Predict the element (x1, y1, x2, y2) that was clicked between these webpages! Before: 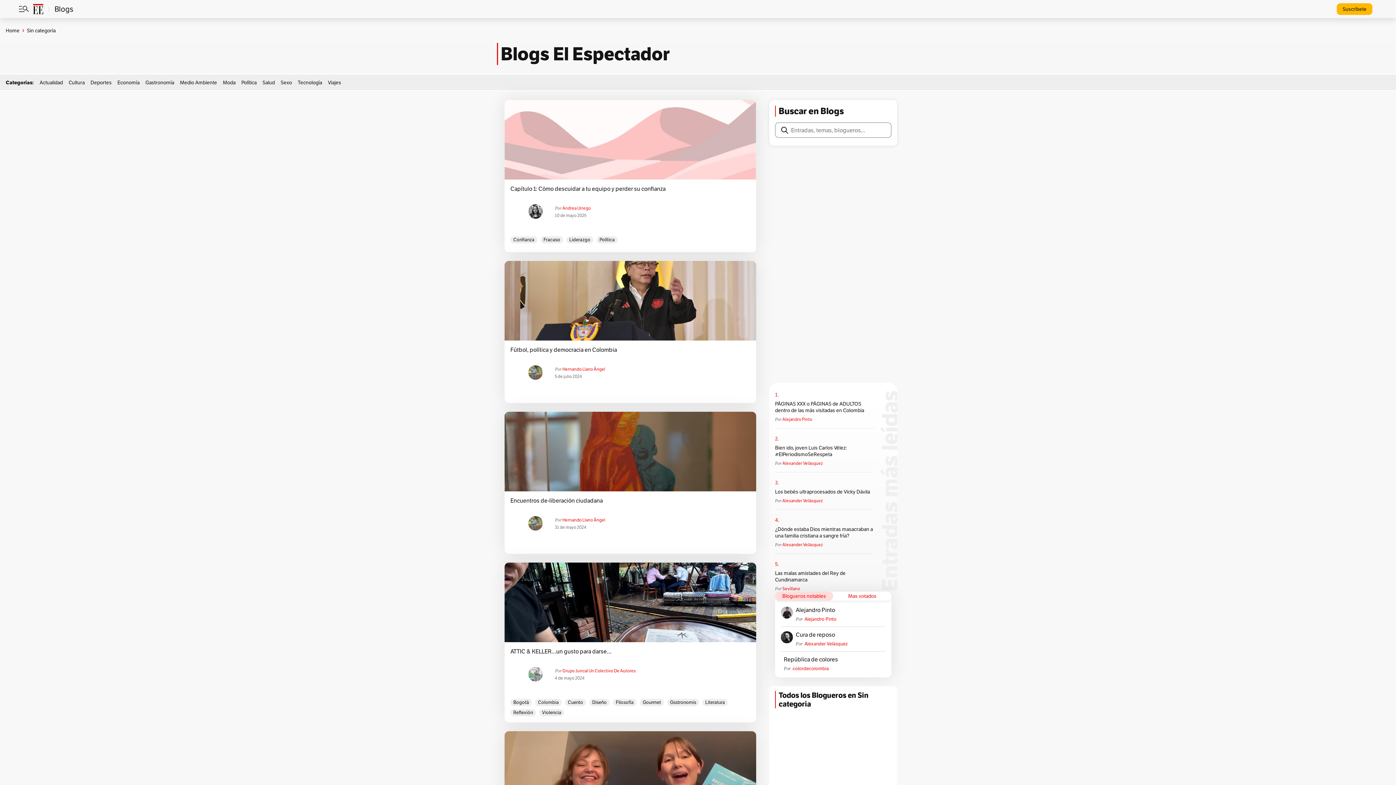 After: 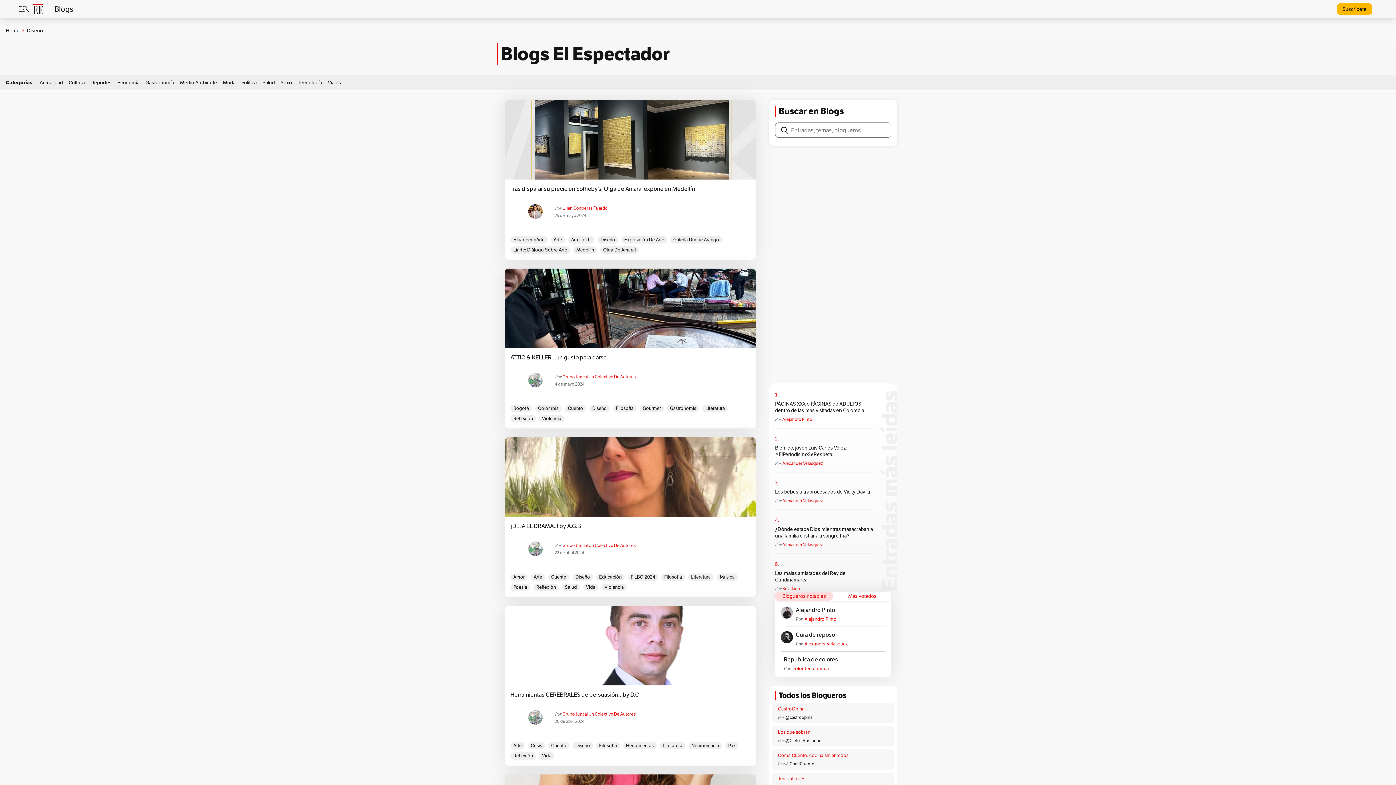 Action: bbox: (589, 699, 609, 706) label: Diseño